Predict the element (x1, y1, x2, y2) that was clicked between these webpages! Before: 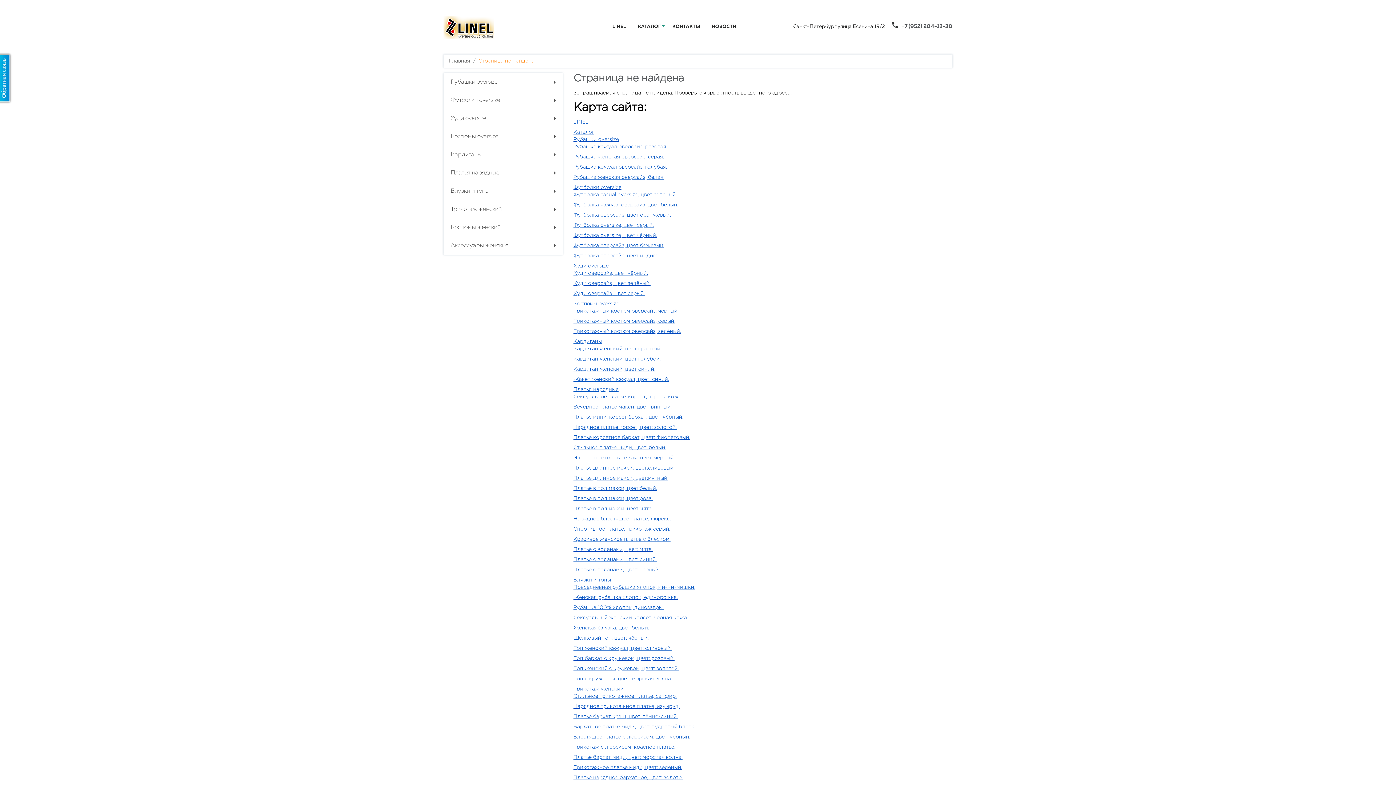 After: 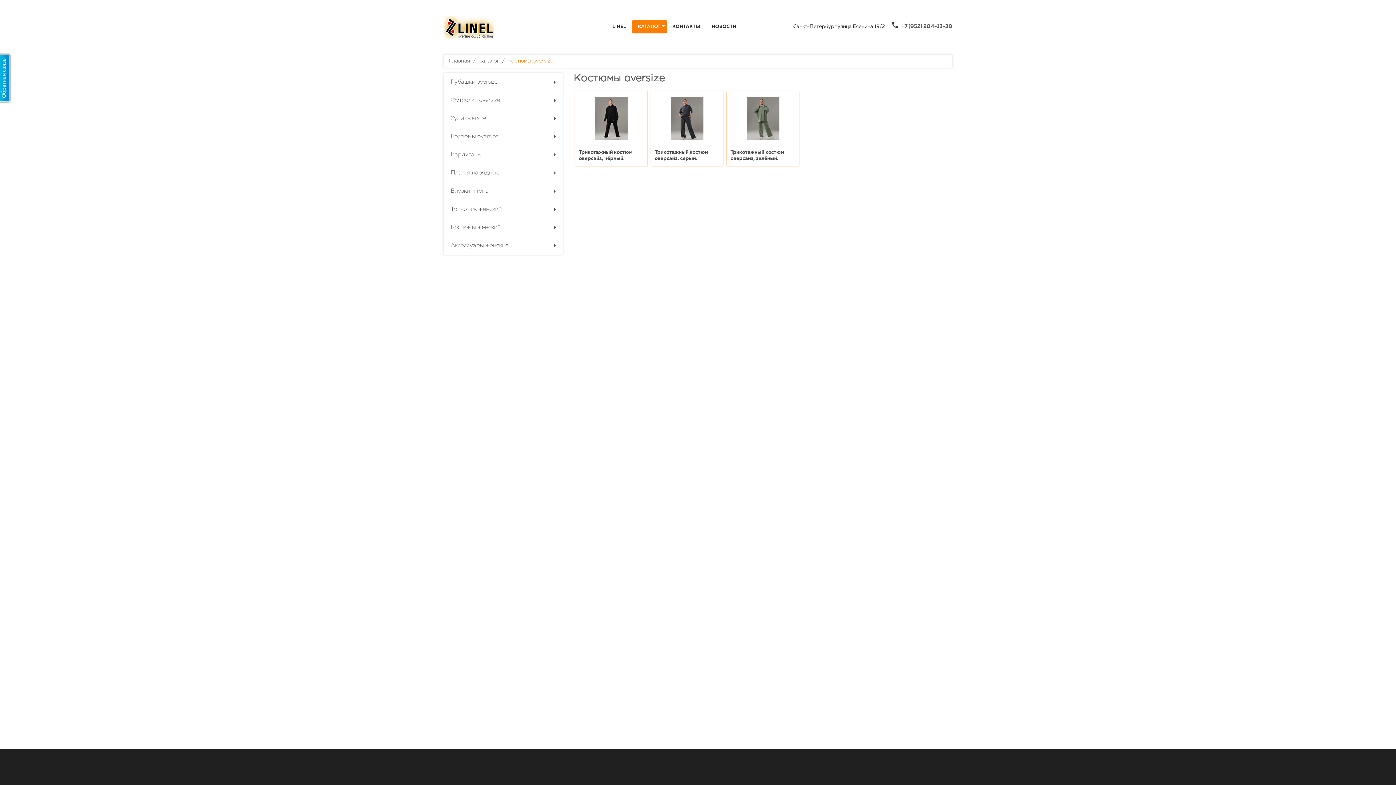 Action: bbox: (573, 301, 619, 306) label: Костюмы oversize